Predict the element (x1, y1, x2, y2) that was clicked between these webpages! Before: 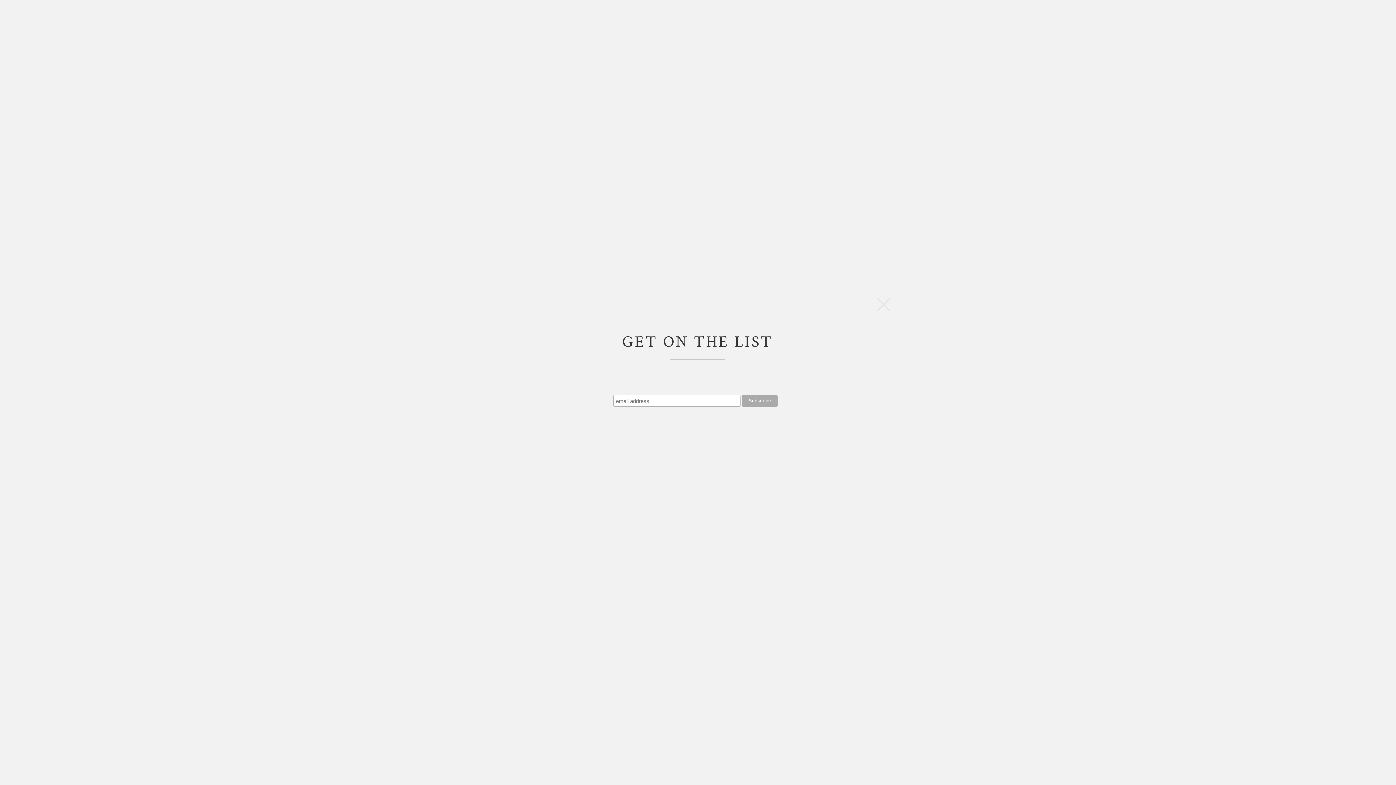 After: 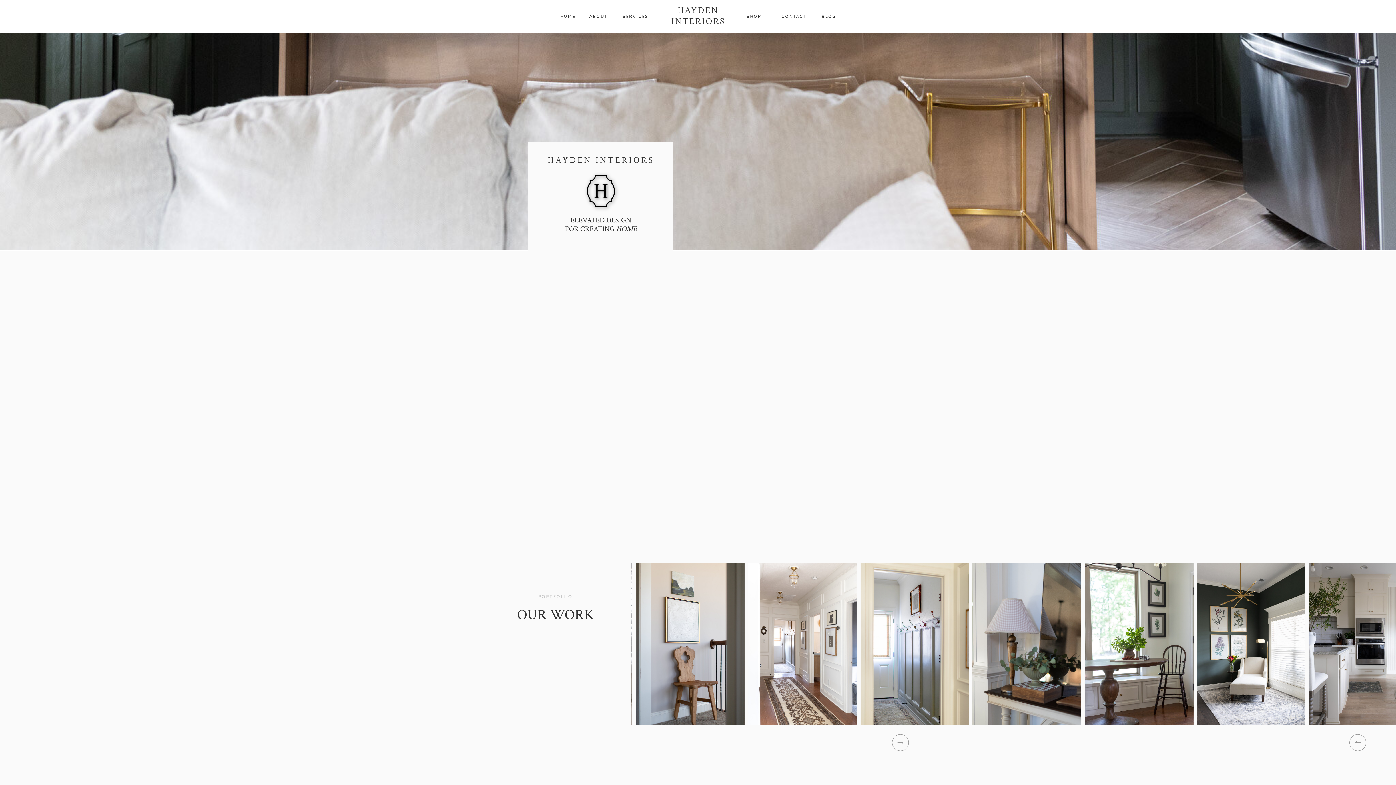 Action: label: HAYDEN INTERIORS bbox: (662, 759, 734, 770)